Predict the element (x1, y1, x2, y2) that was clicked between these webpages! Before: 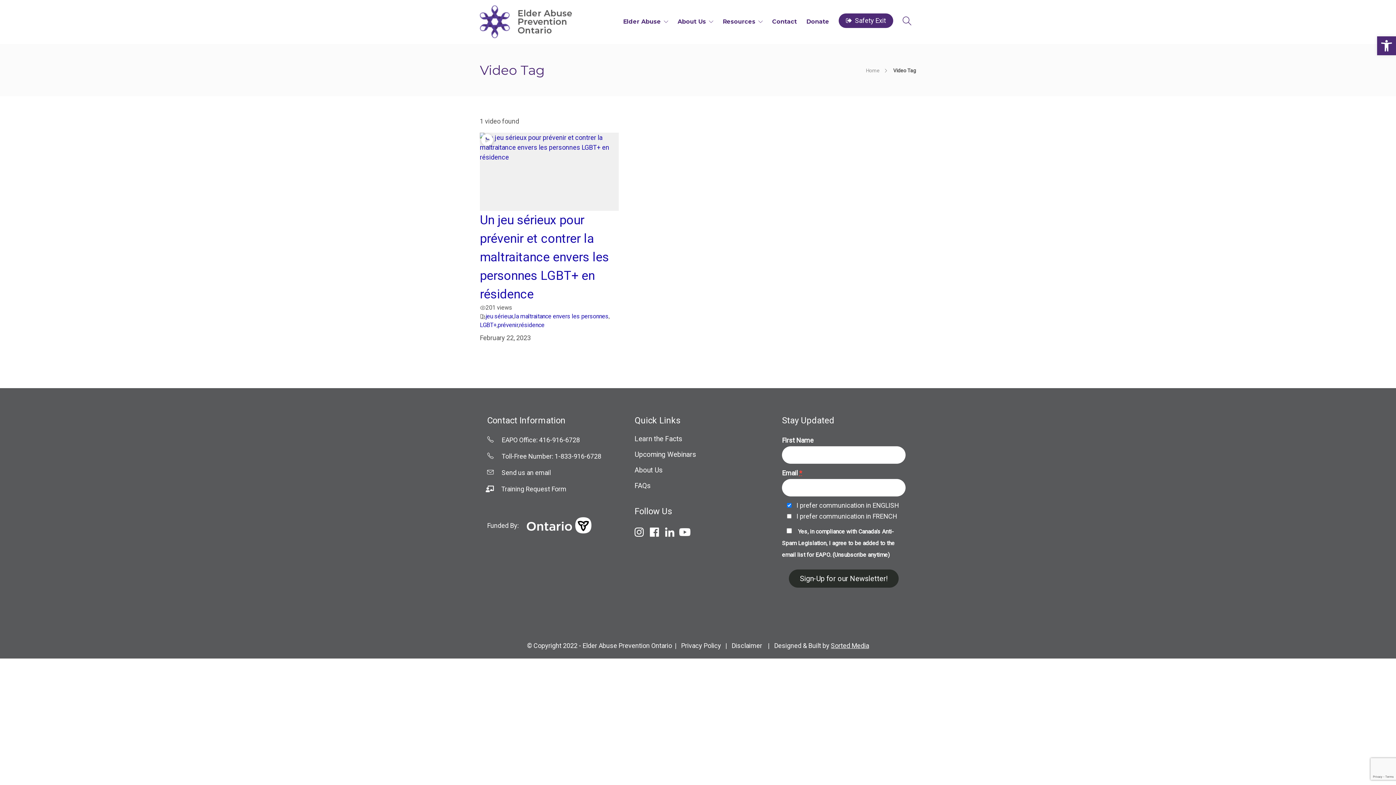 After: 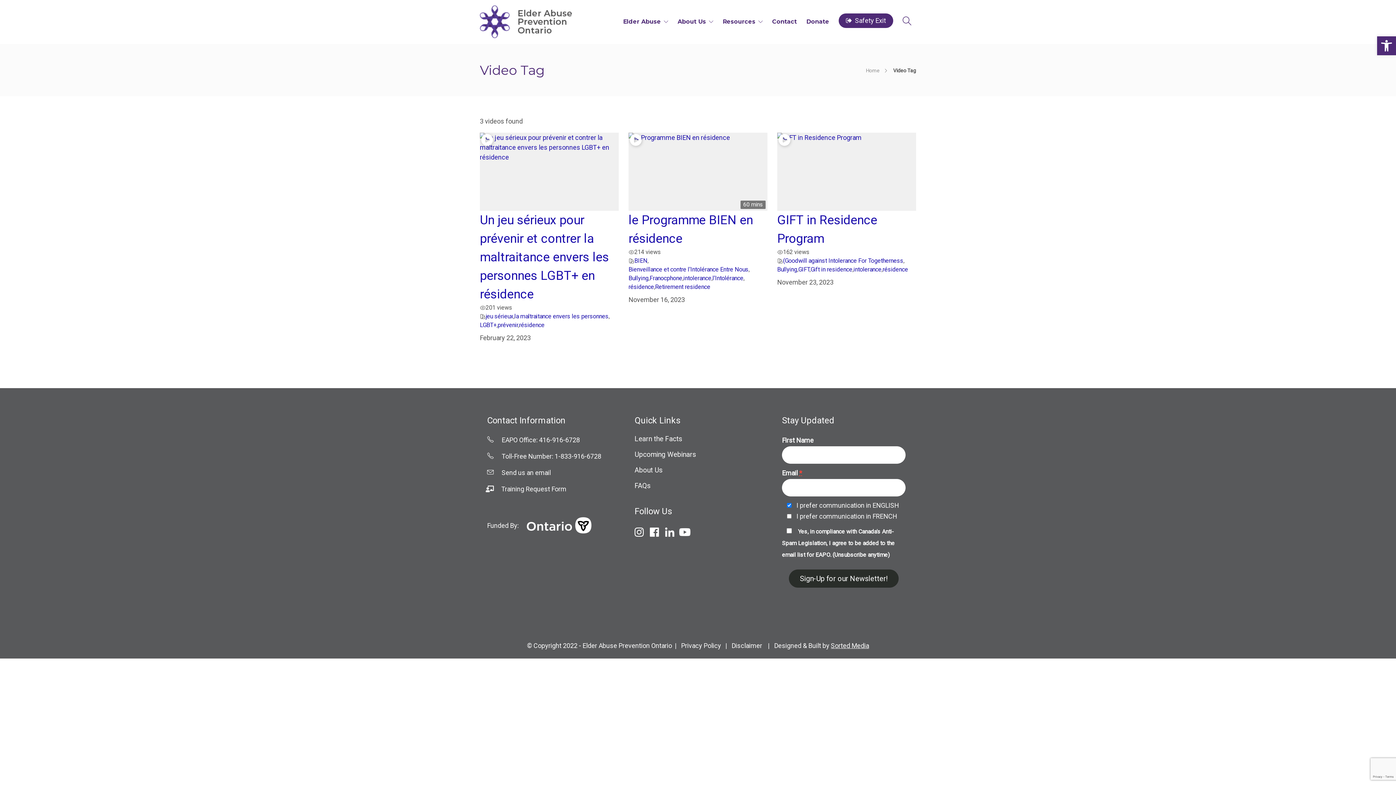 Action: label: résidence bbox: (519, 321, 544, 328)